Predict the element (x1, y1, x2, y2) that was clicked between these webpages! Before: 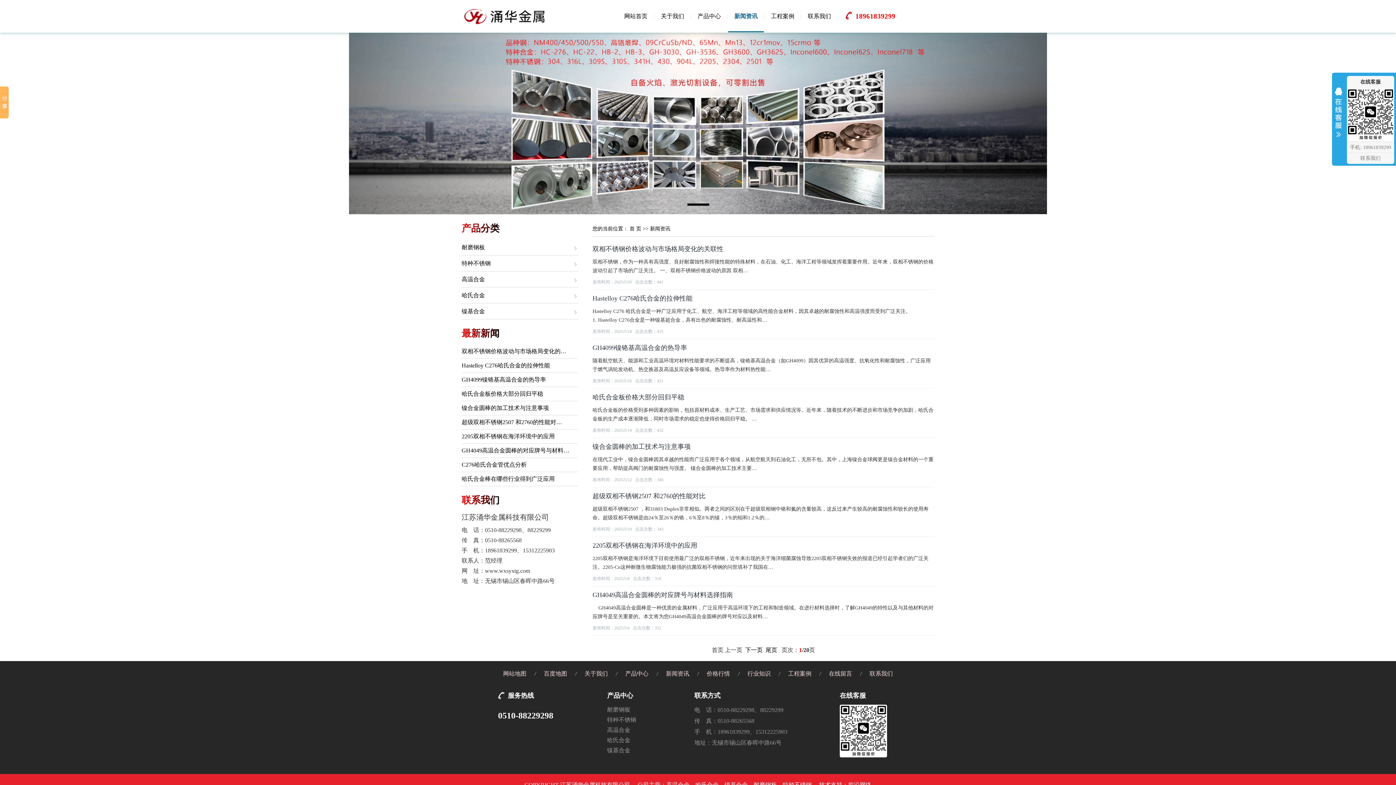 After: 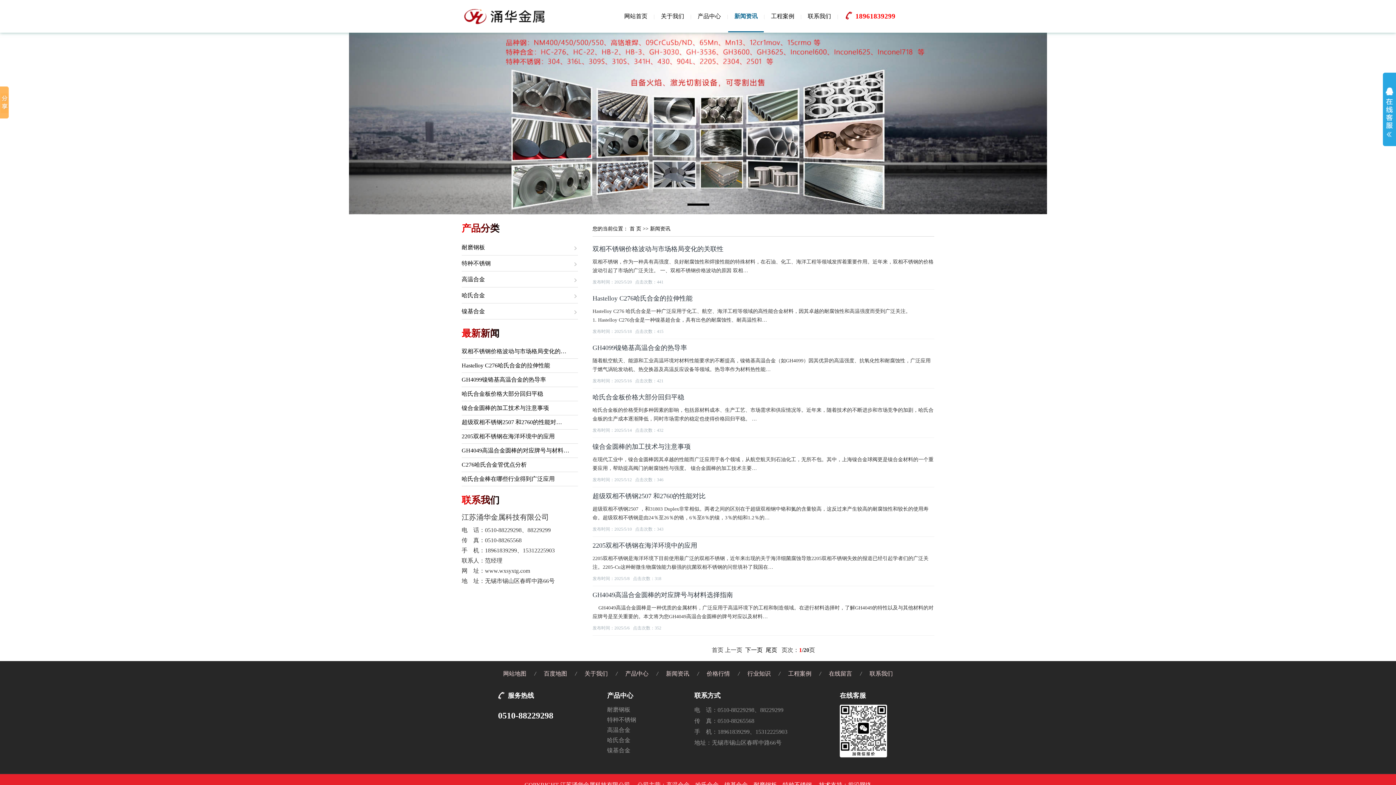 Action: bbox: (1332, 87, 1345, 140) label: 收缩